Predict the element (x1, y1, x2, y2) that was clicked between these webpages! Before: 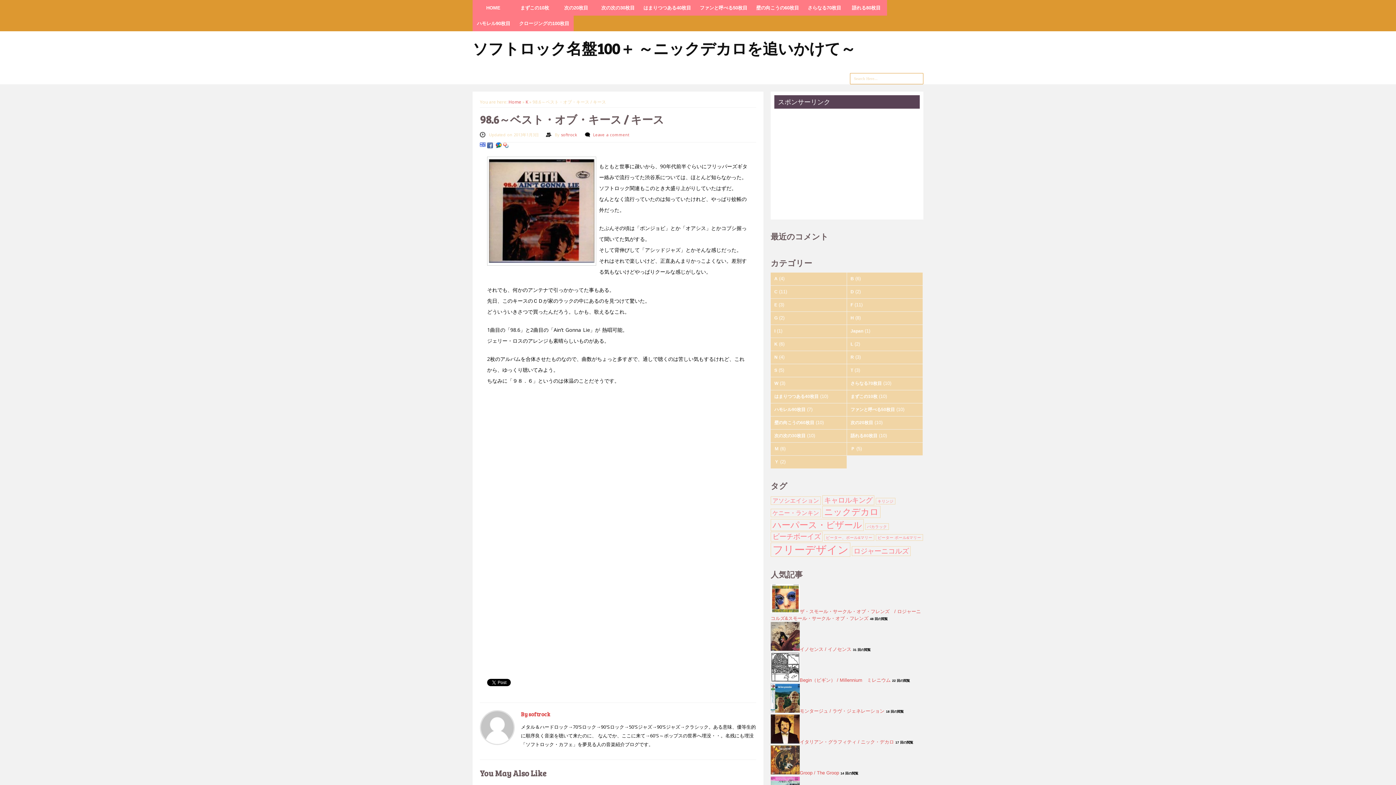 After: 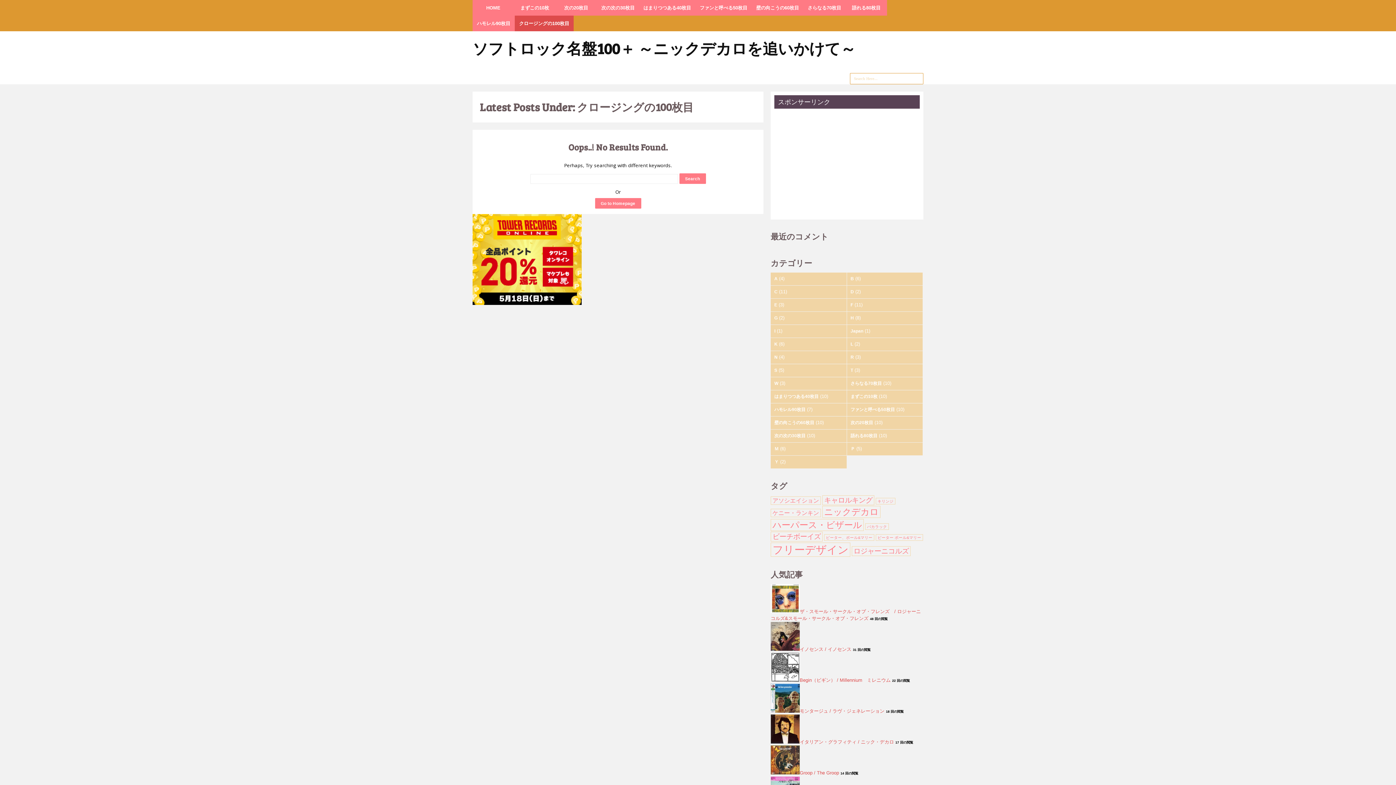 Action: label: クロージングの100枚目 bbox: (514, 15, 573, 31)